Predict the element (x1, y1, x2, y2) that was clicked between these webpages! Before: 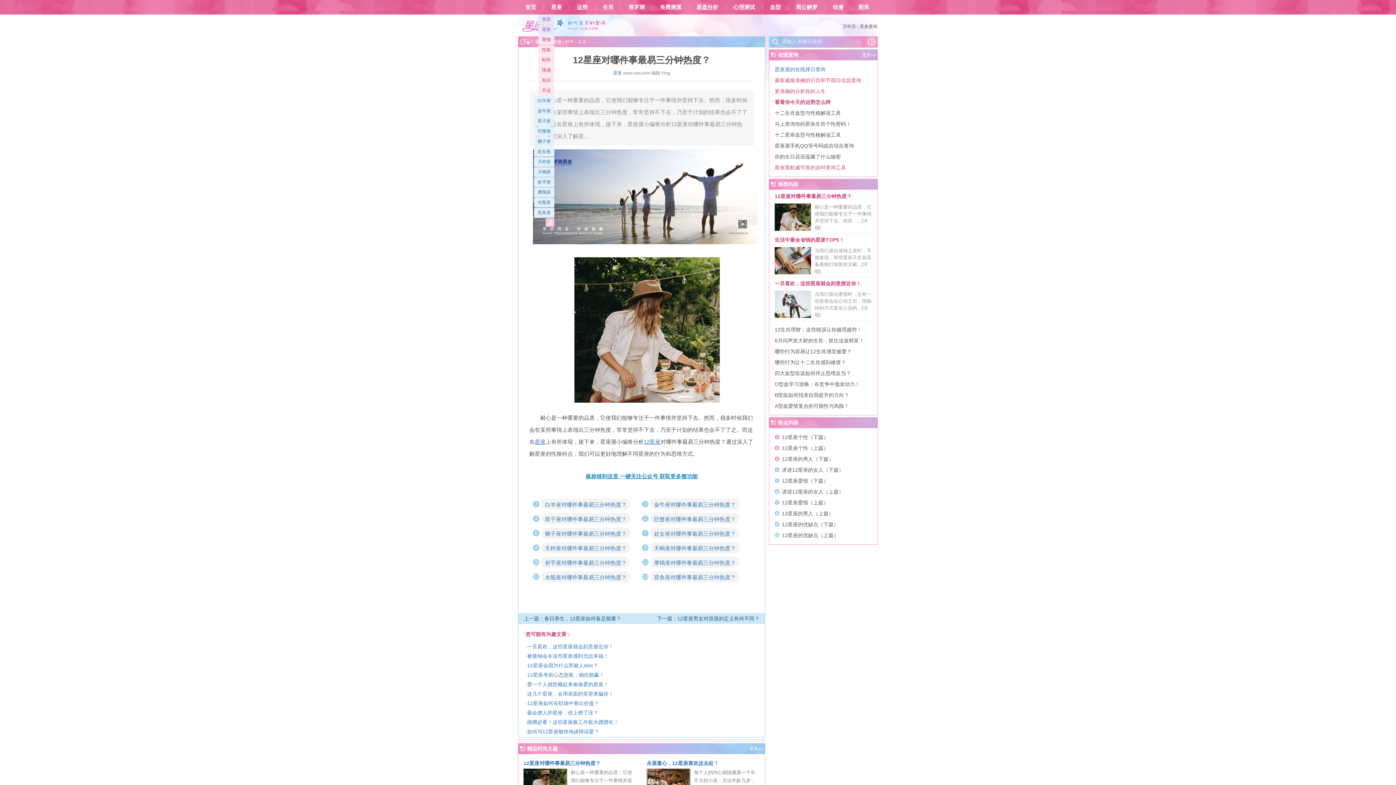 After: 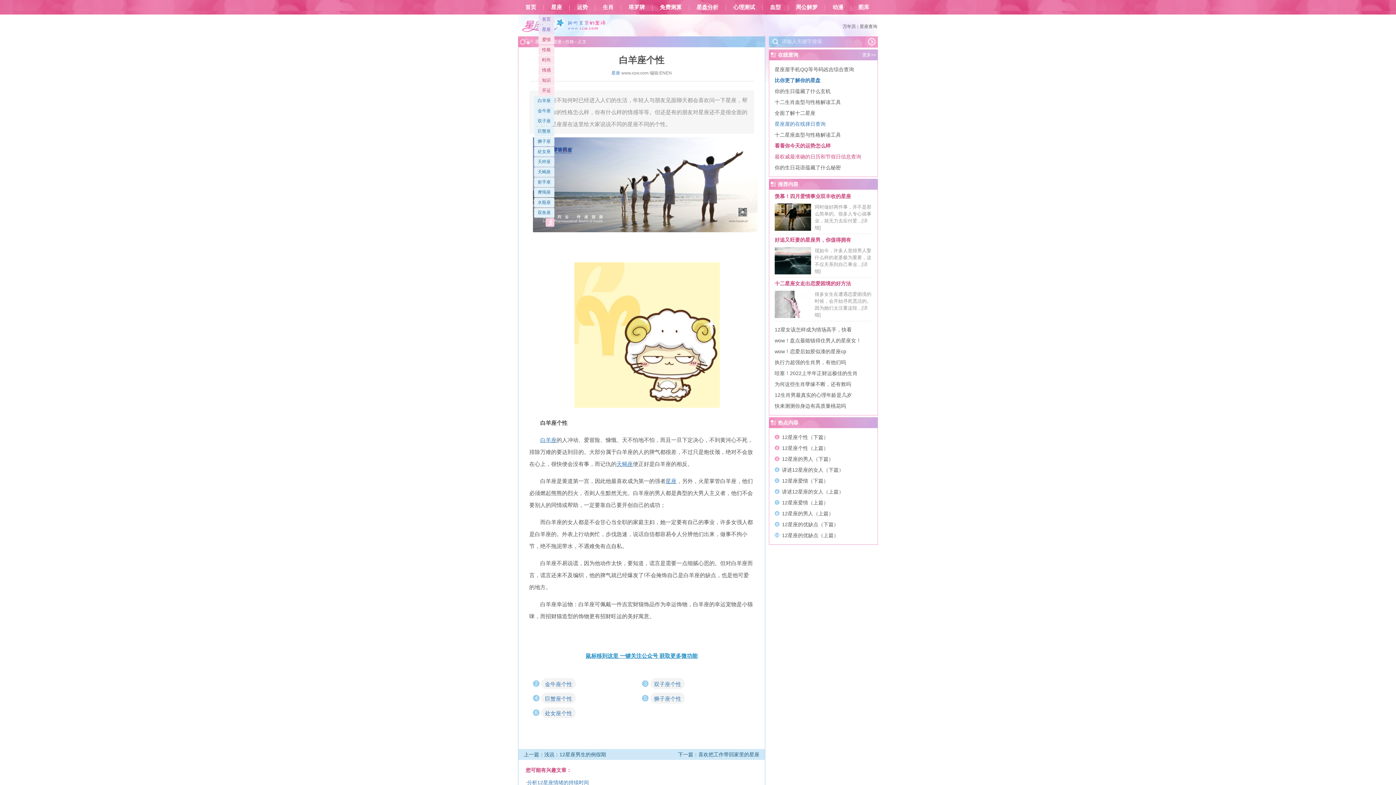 Action: label: 12星座个性（上篇） bbox: (782, 445, 828, 451)